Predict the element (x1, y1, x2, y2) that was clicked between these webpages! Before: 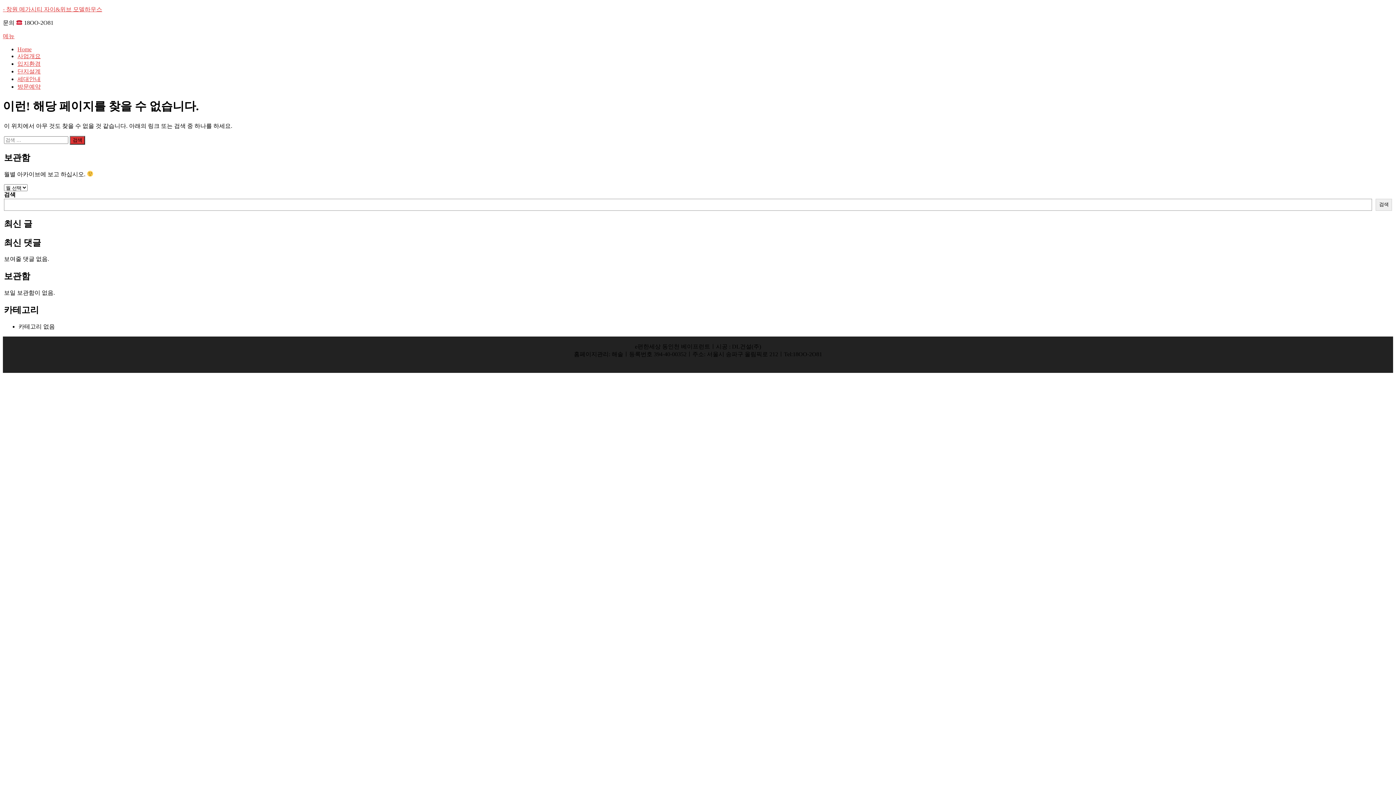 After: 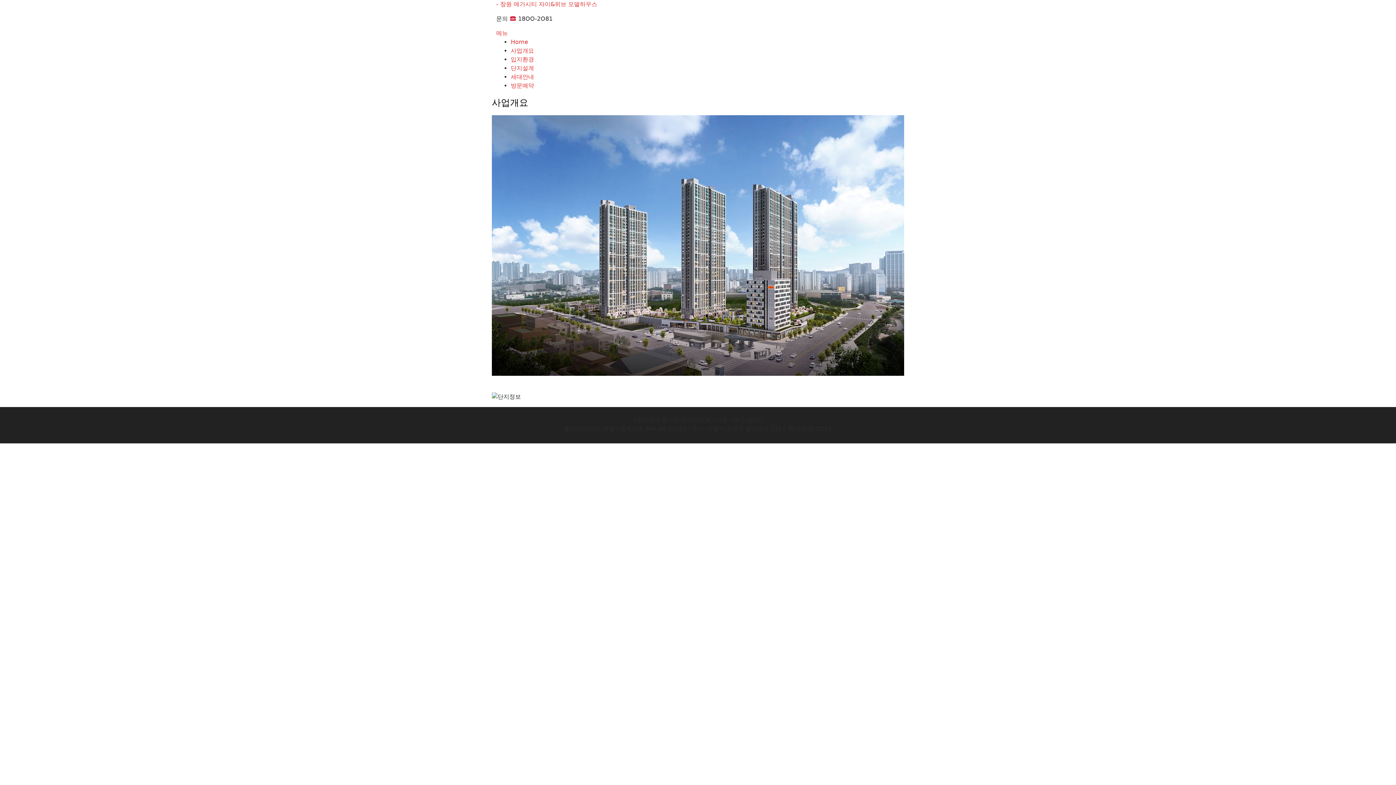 Action: bbox: (17, 53, 40, 59) label: 사업개요